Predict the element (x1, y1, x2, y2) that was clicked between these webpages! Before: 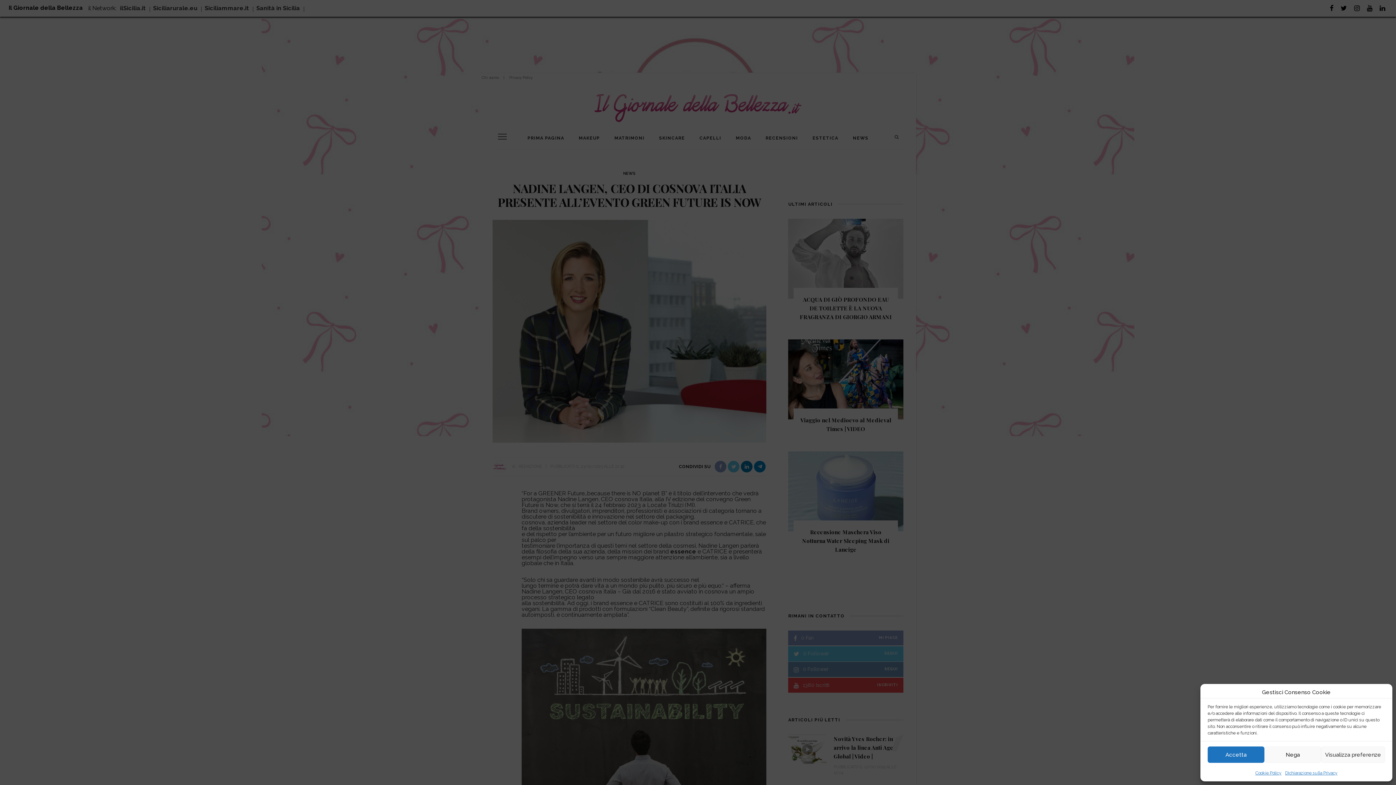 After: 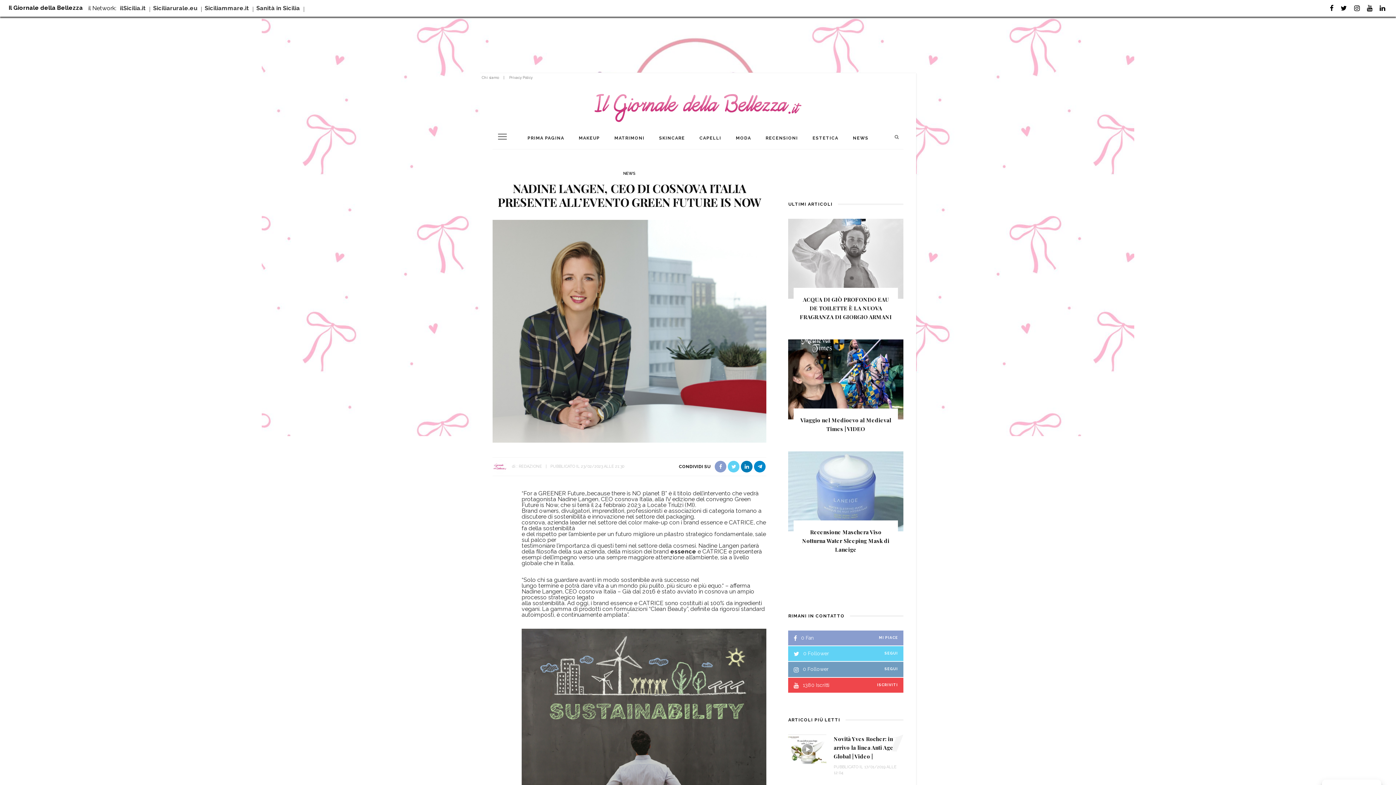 Action: label: Accetta bbox: (1208, 746, 1264, 763)